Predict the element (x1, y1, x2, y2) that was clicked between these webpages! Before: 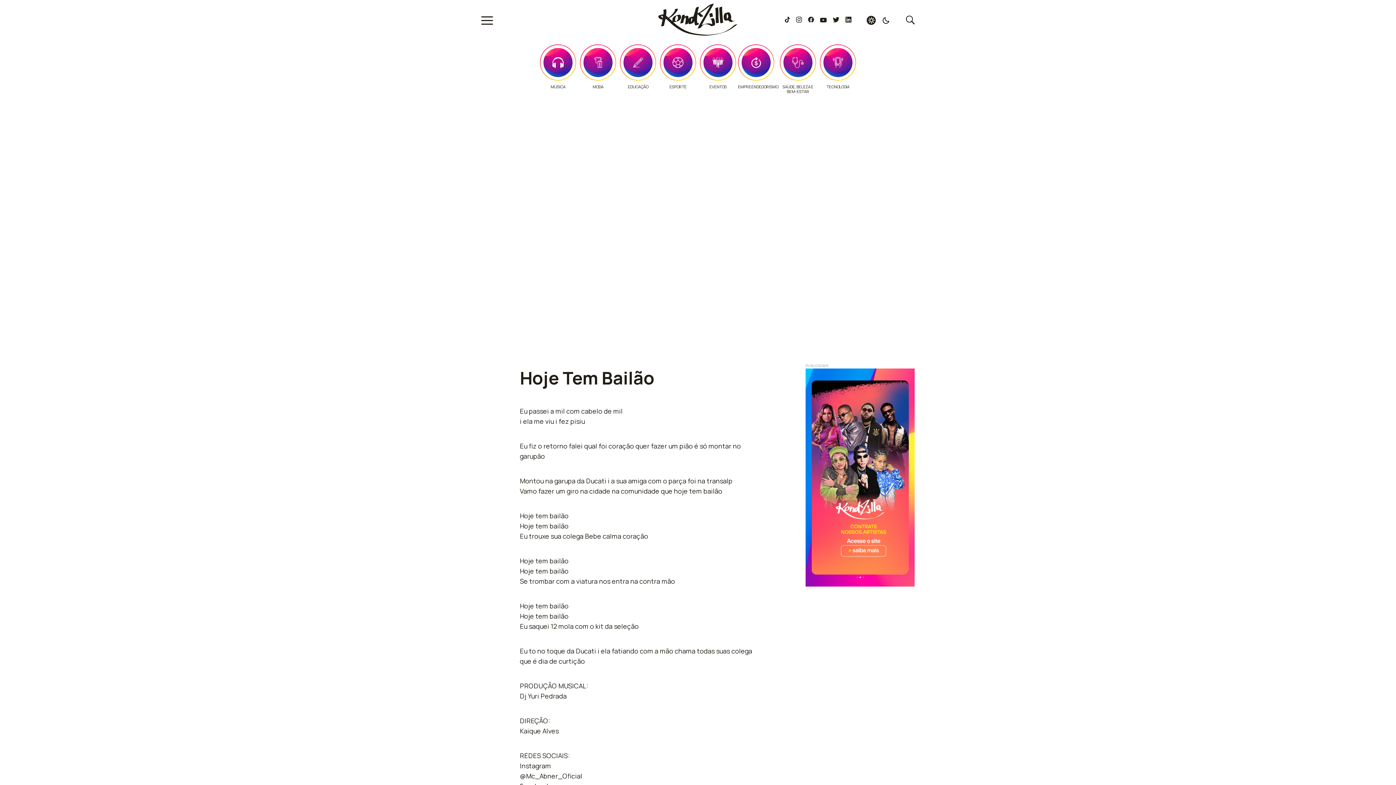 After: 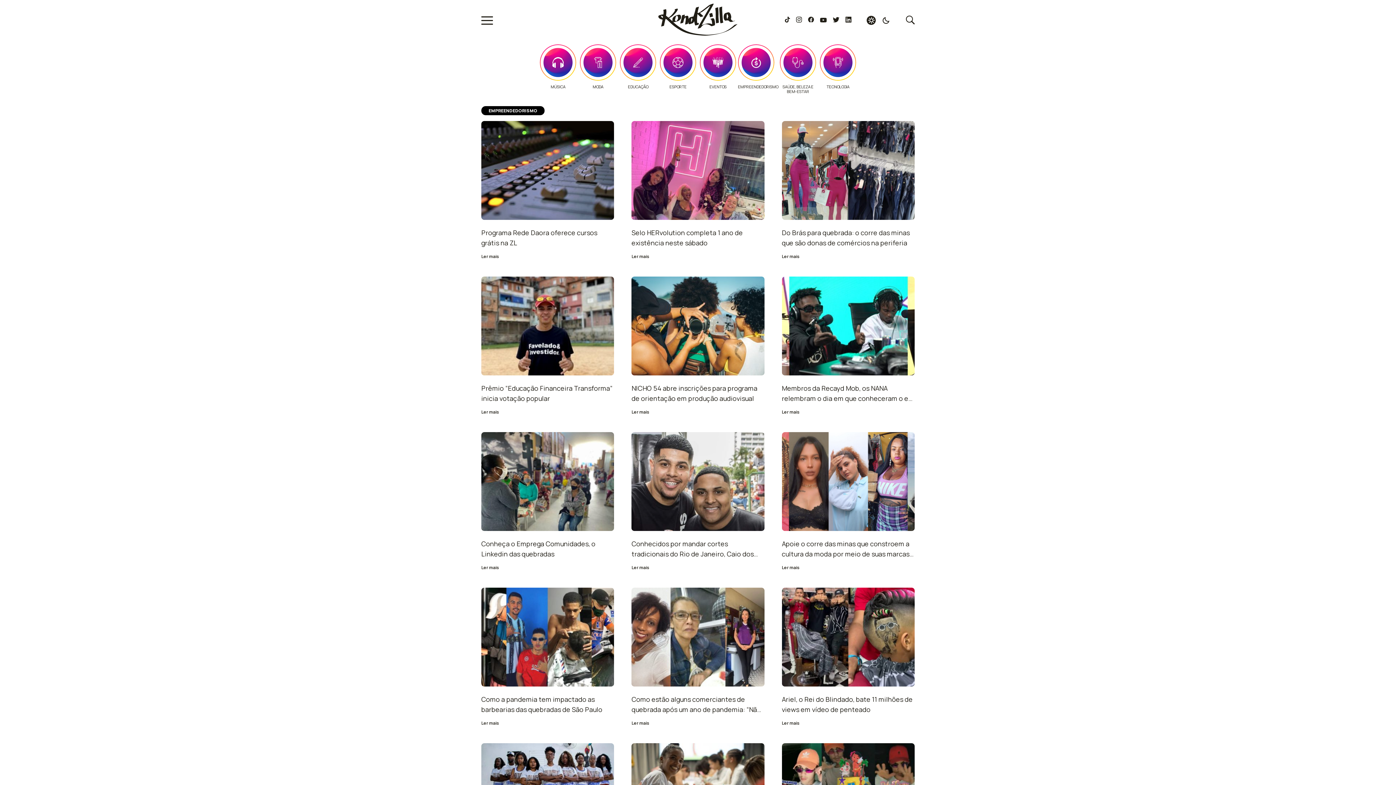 Action: bbox: (738, 44, 774, 80)